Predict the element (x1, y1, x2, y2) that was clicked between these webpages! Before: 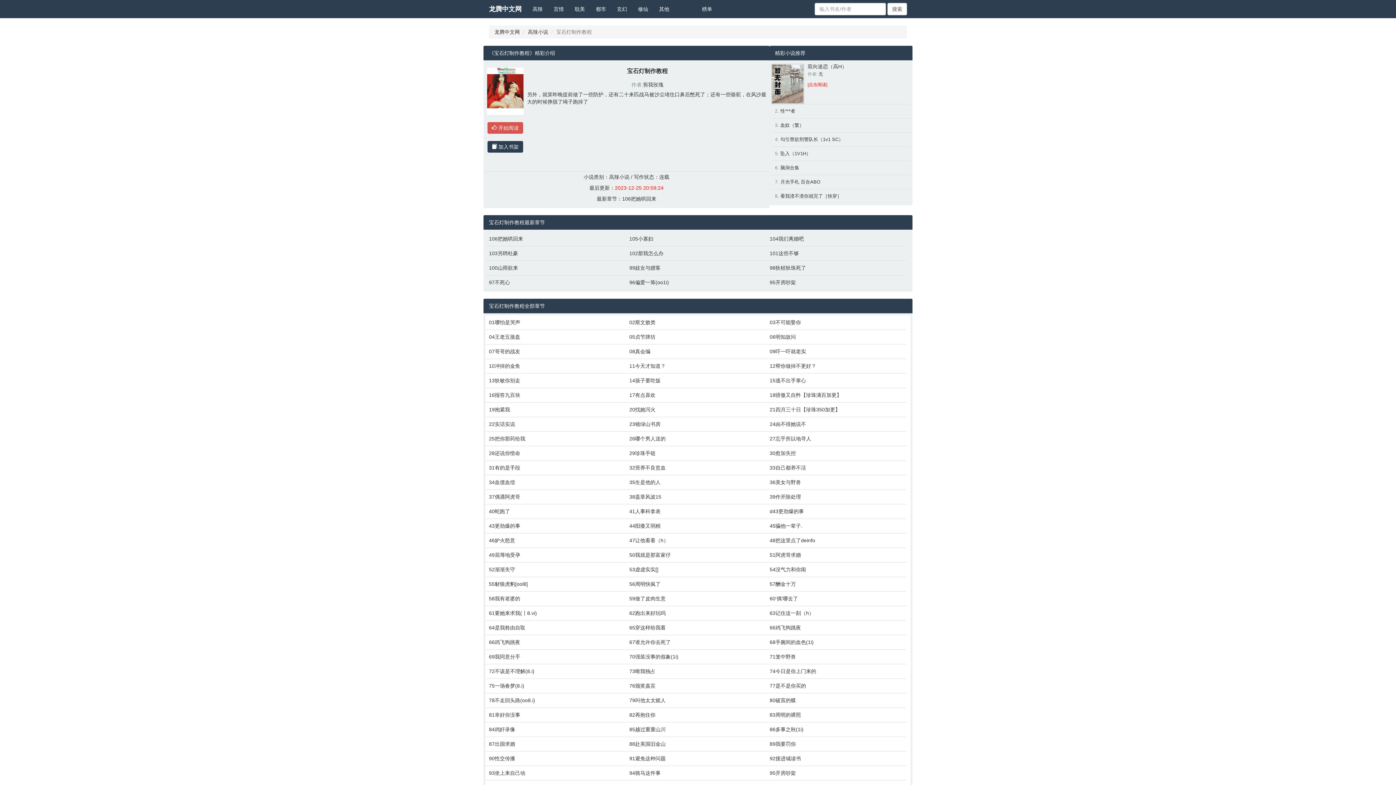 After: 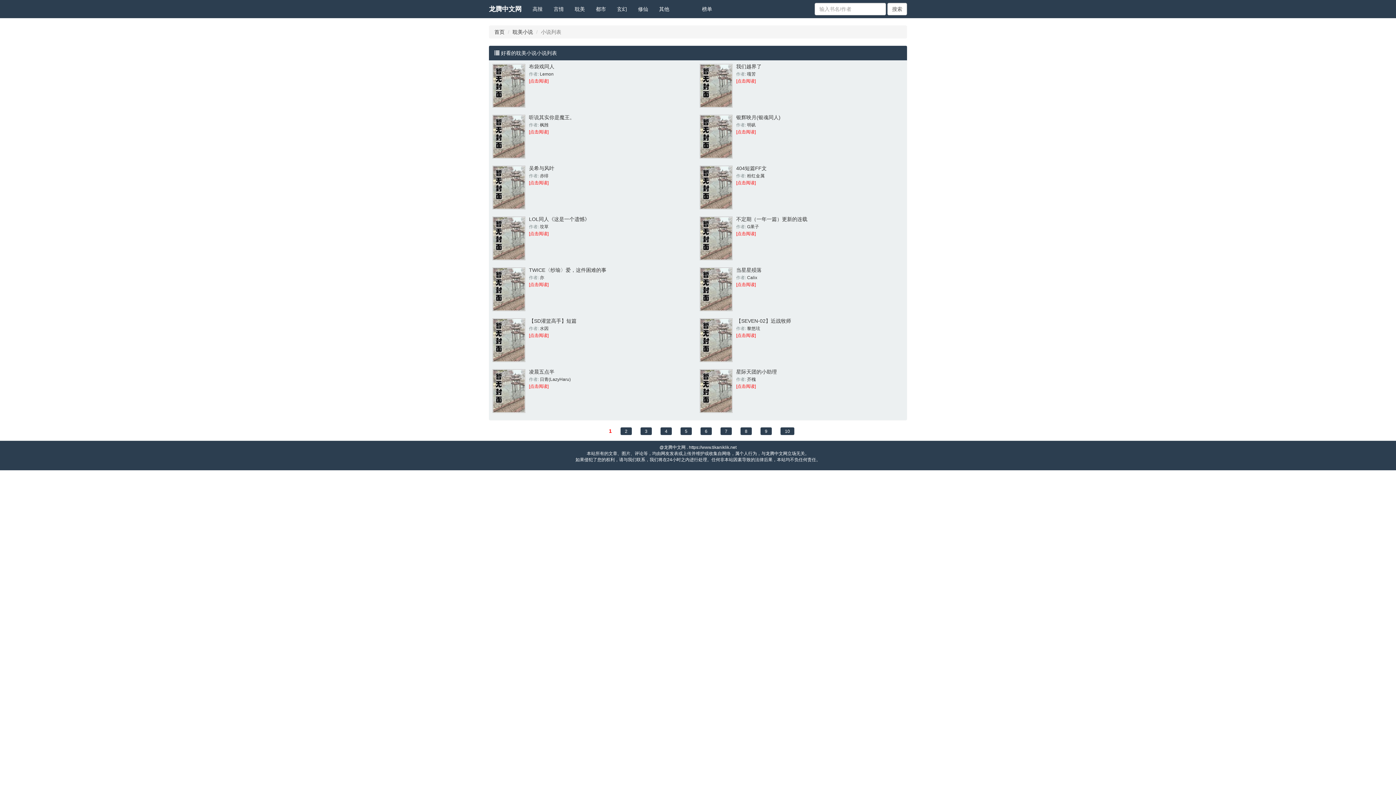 Action: bbox: (569, 0, 590, 18) label: 耽美